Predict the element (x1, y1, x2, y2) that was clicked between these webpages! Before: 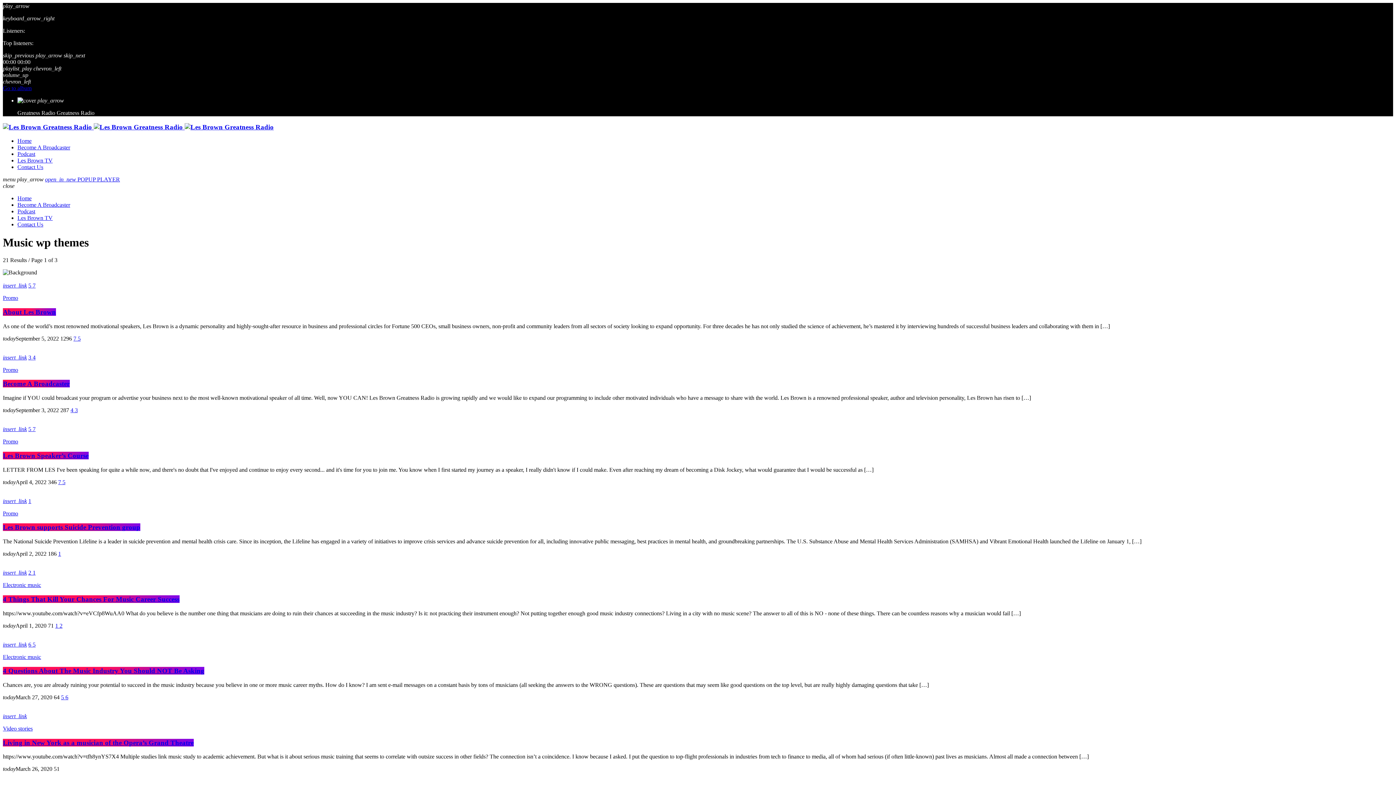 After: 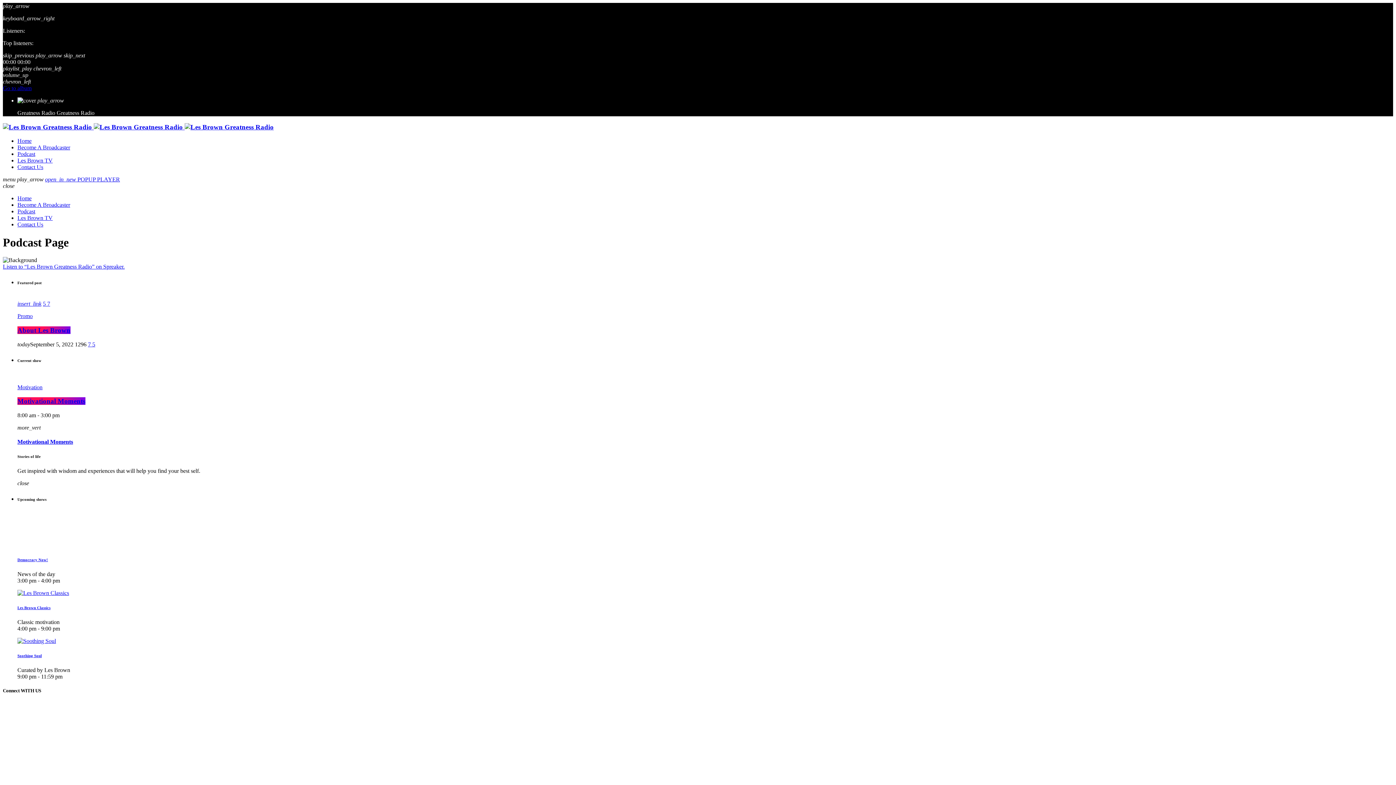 Action: bbox: (17, 151, 35, 157) label: Podcast